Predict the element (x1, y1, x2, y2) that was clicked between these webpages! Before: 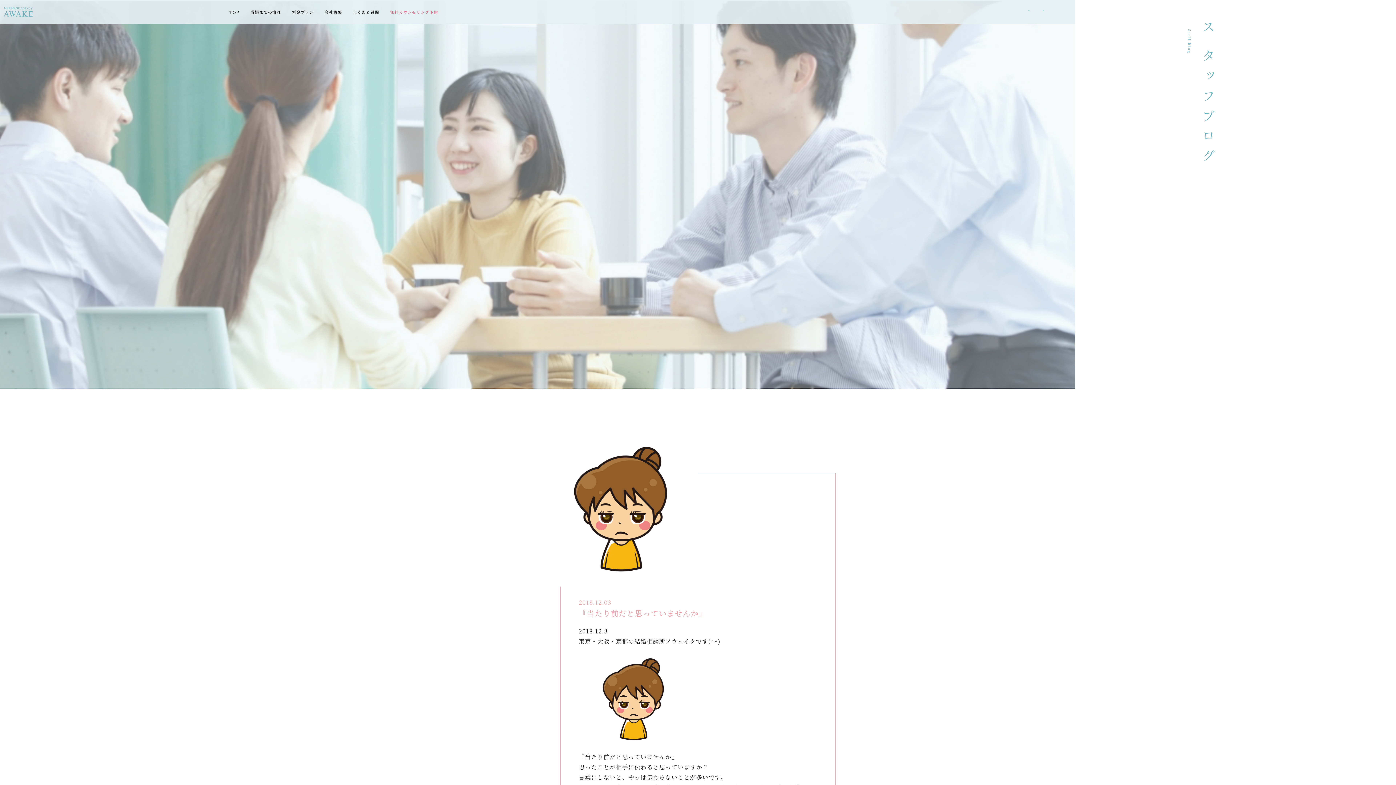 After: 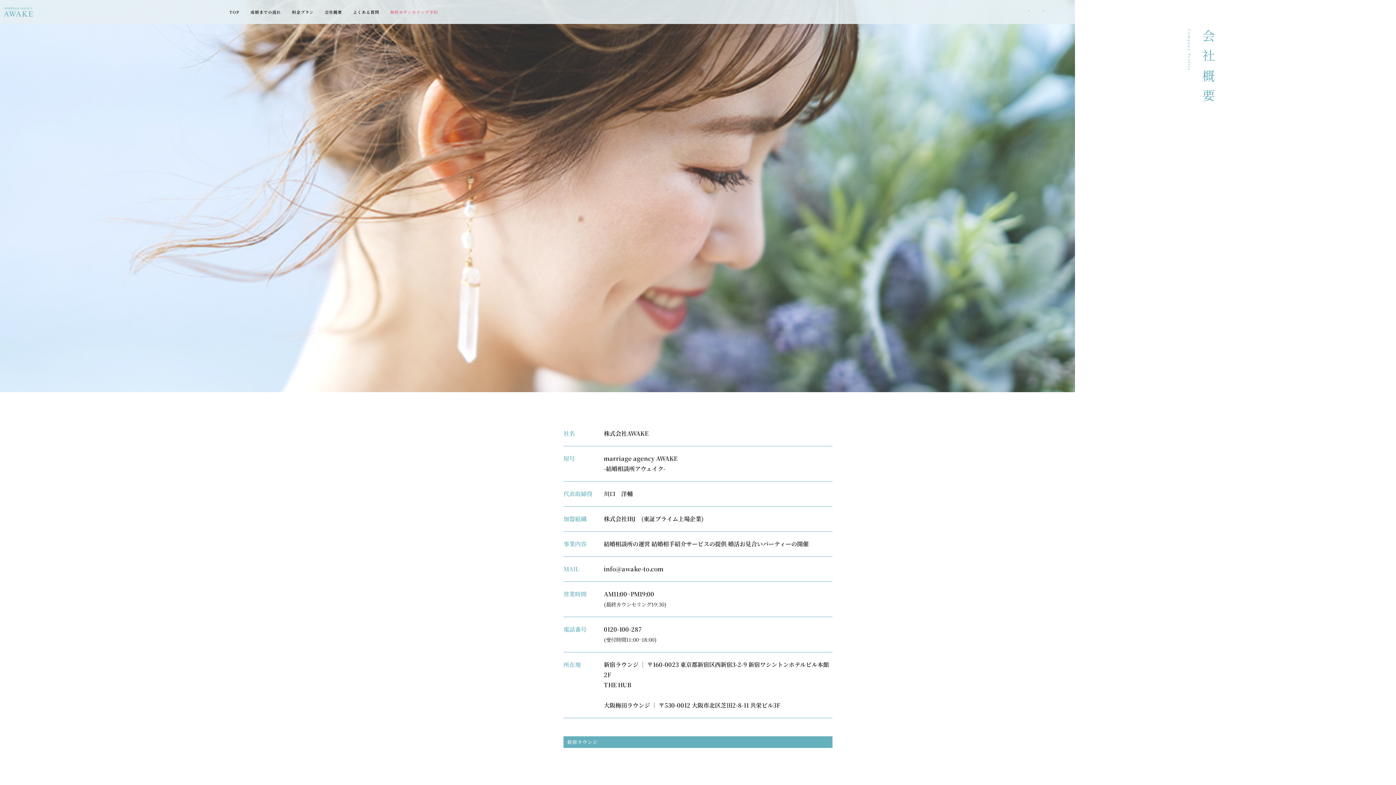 Action: label: 会社概要 bbox: (319, 3, 347, 20)